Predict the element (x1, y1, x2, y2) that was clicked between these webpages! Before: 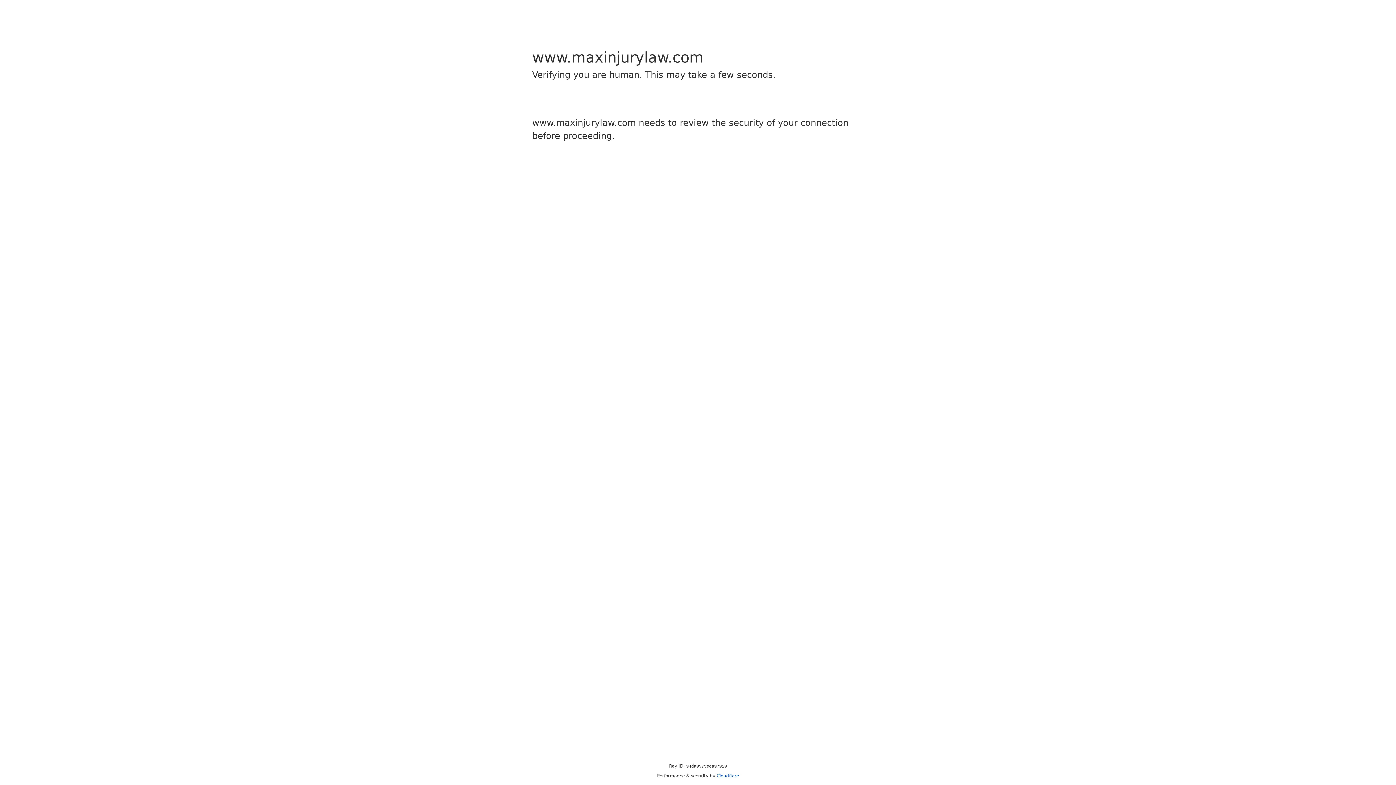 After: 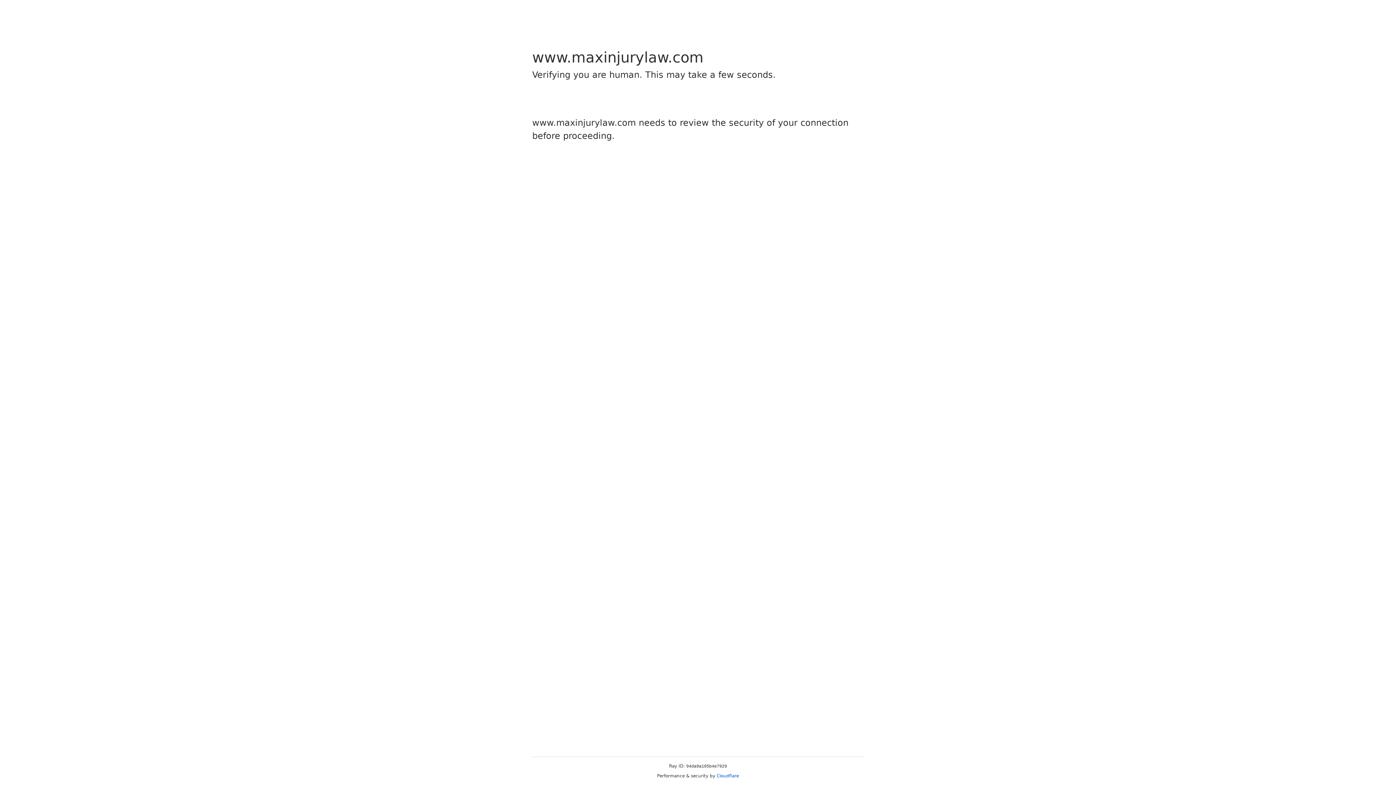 Action: label: Cloudflare bbox: (716, 773, 739, 778)